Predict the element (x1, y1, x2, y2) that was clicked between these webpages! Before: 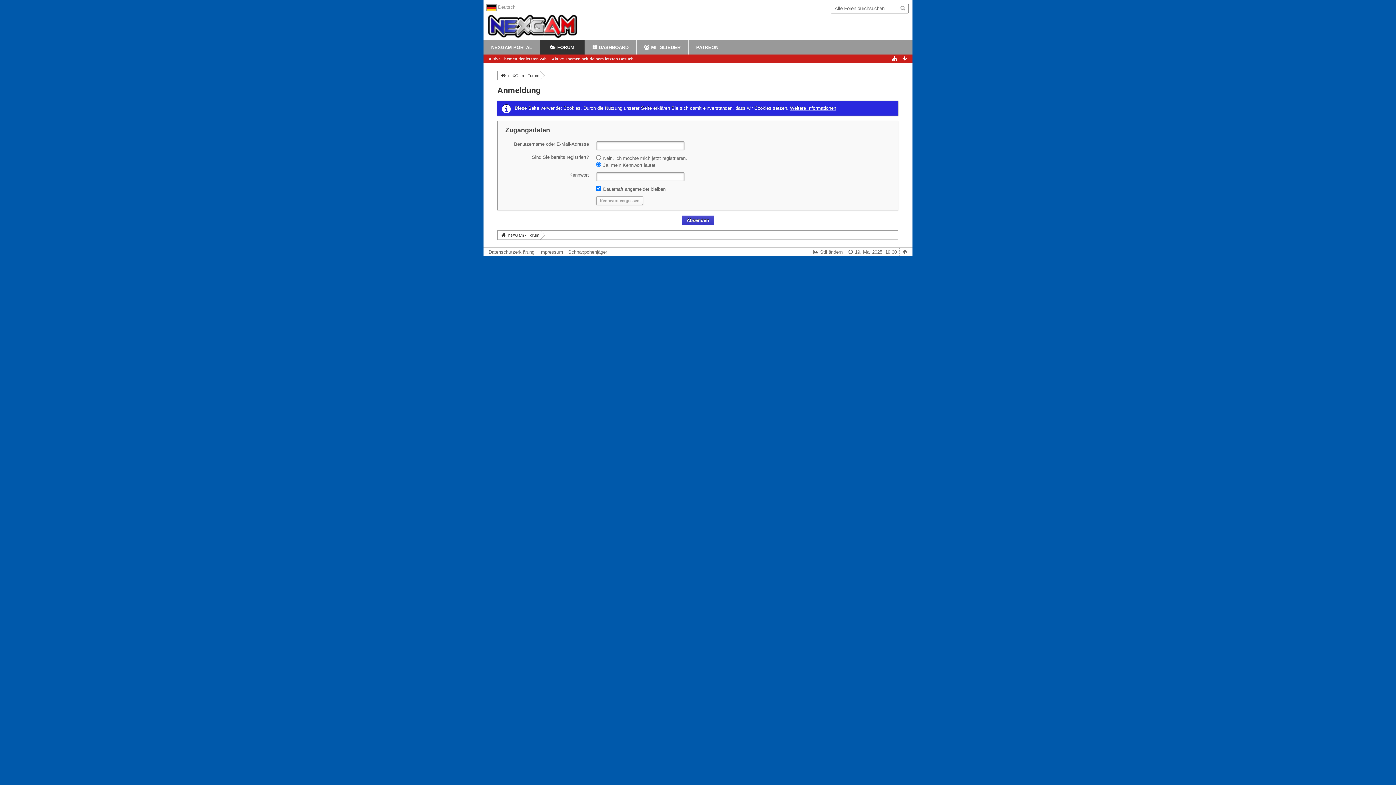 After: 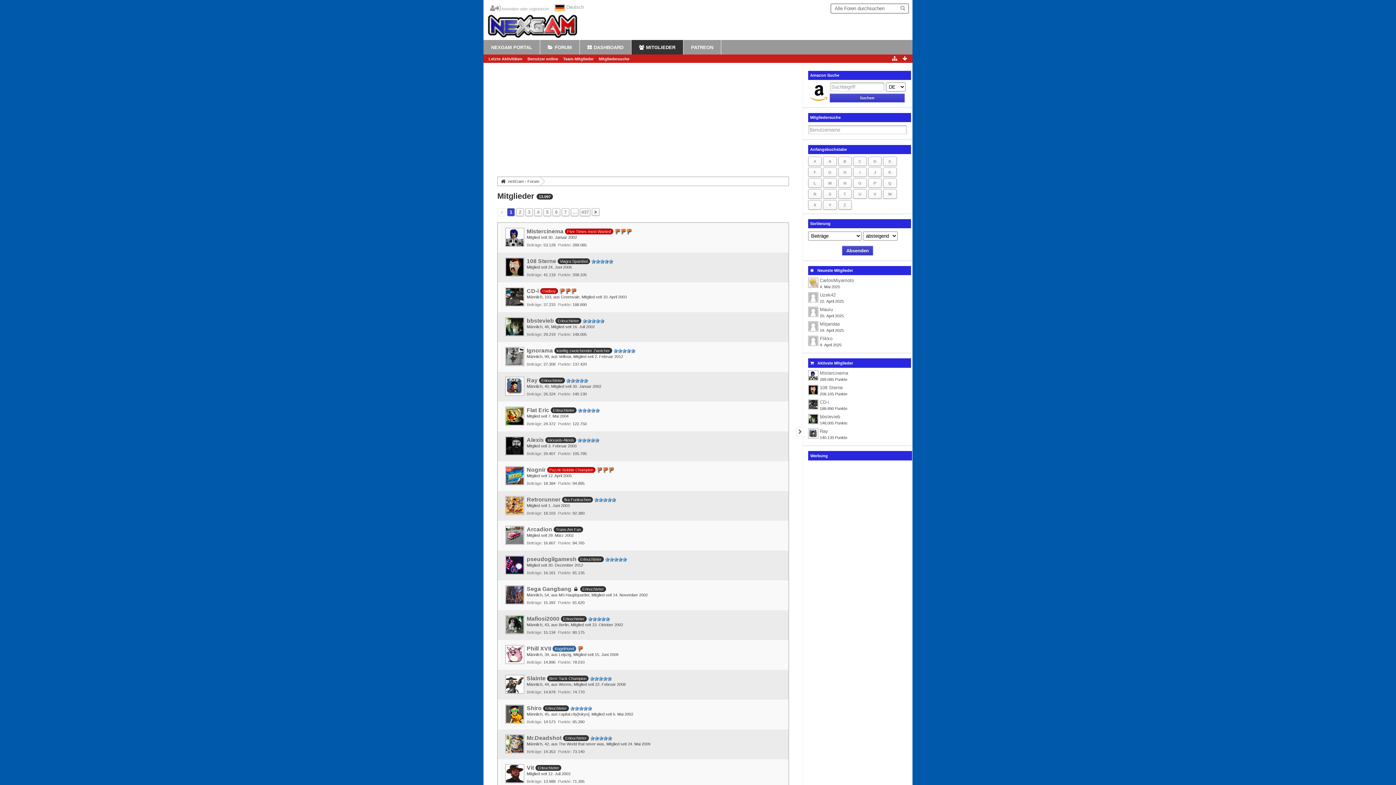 Action: label: MITGLIEDER bbox: (636, 40, 688, 54)